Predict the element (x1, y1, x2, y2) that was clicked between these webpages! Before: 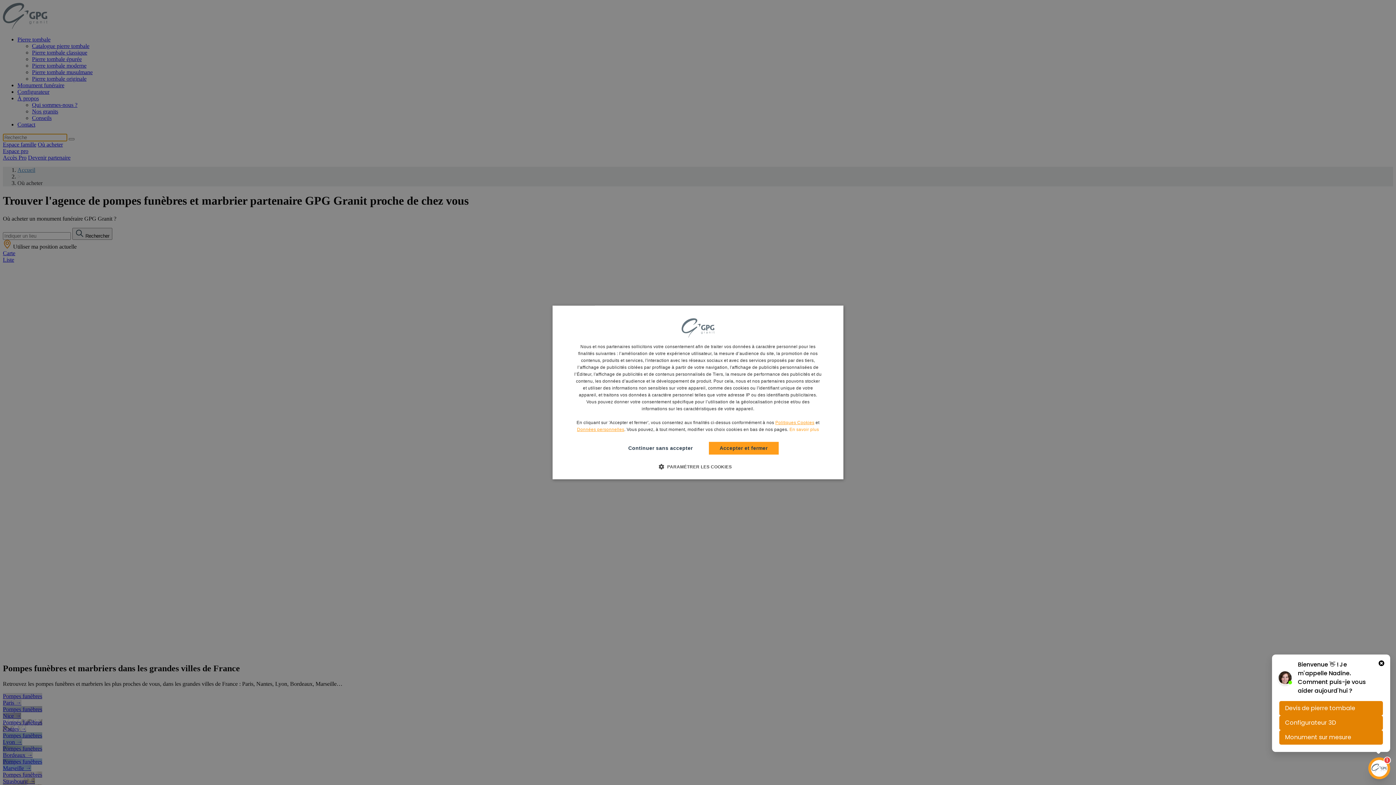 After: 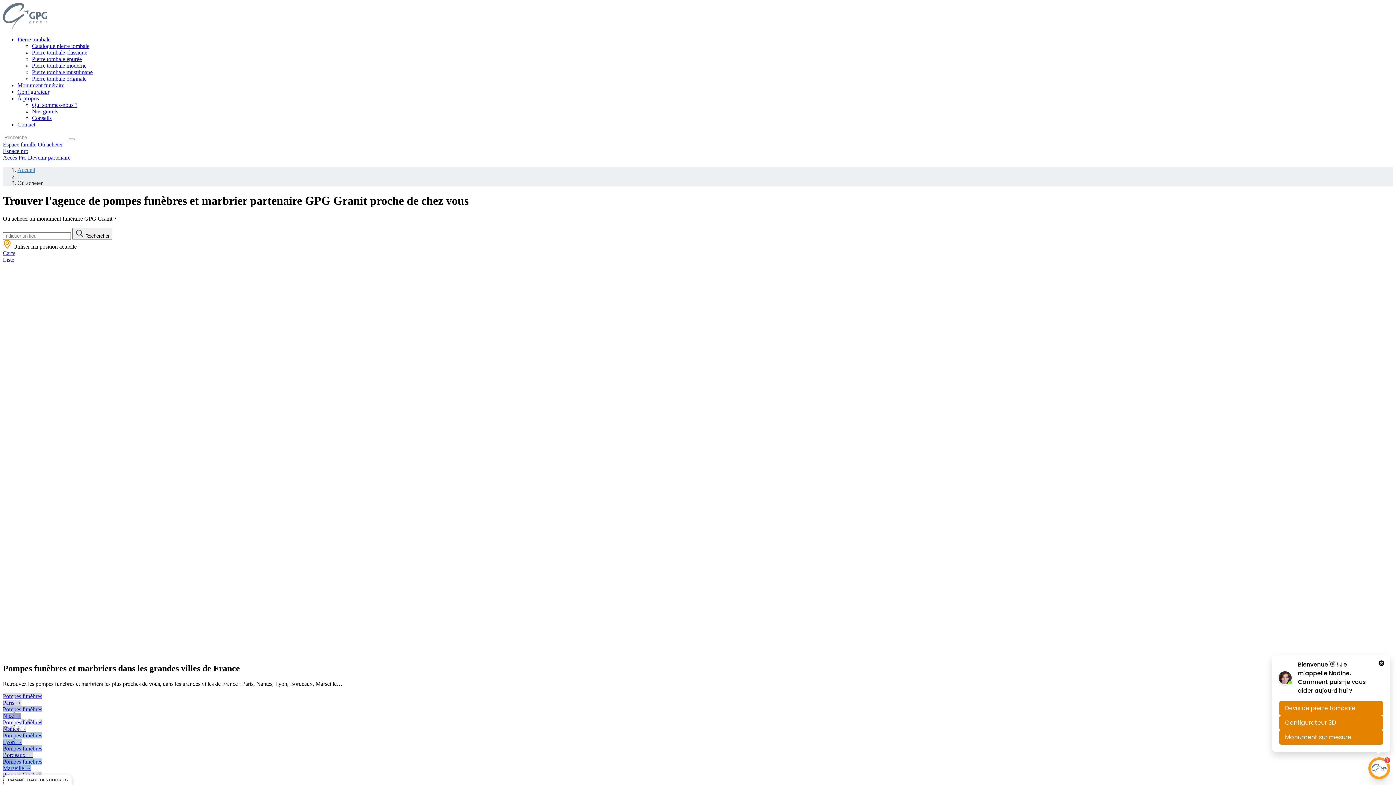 Action: bbox: (708, 442, 778, 454) label: Accepter et fermer